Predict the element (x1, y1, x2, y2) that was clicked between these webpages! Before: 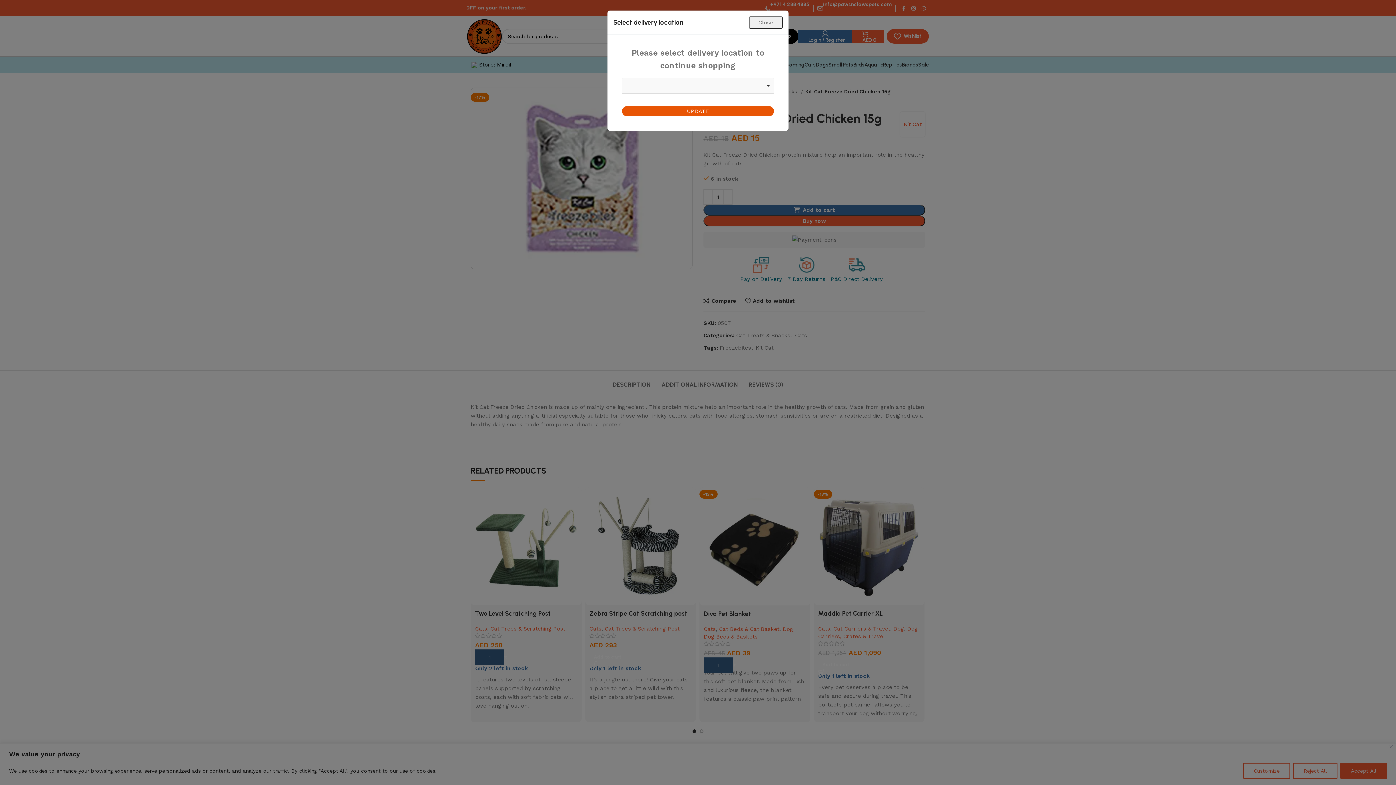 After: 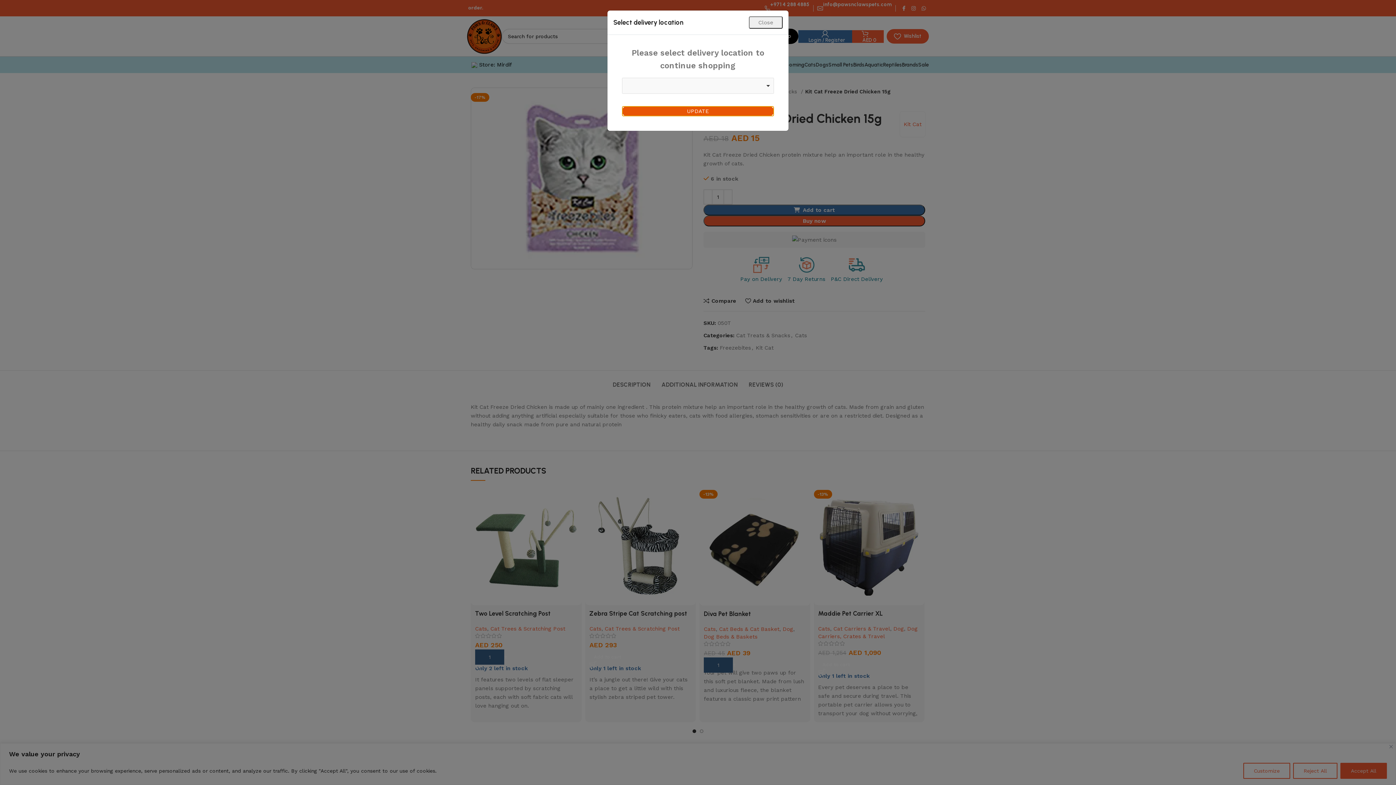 Action: label: UPDATE bbox: (622, 106, 774, 116)